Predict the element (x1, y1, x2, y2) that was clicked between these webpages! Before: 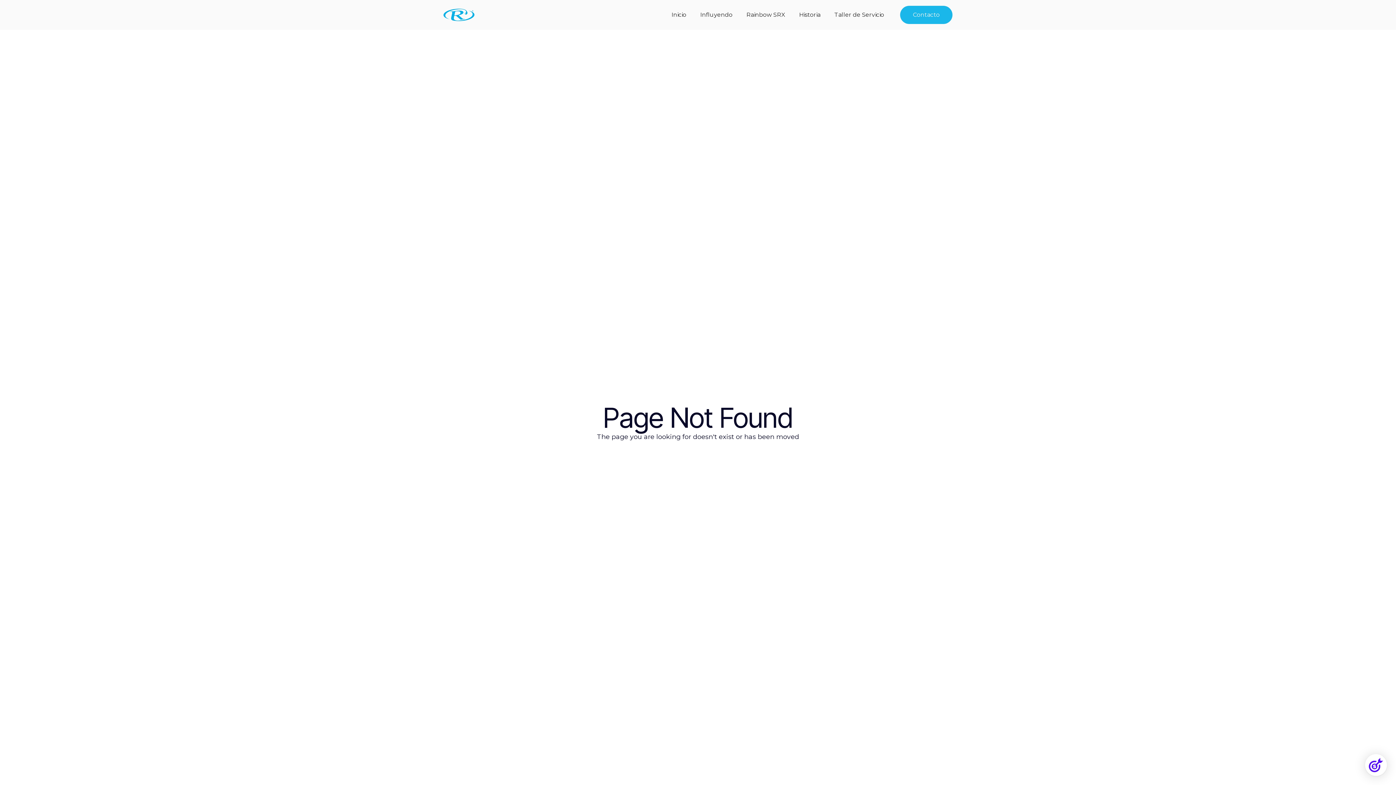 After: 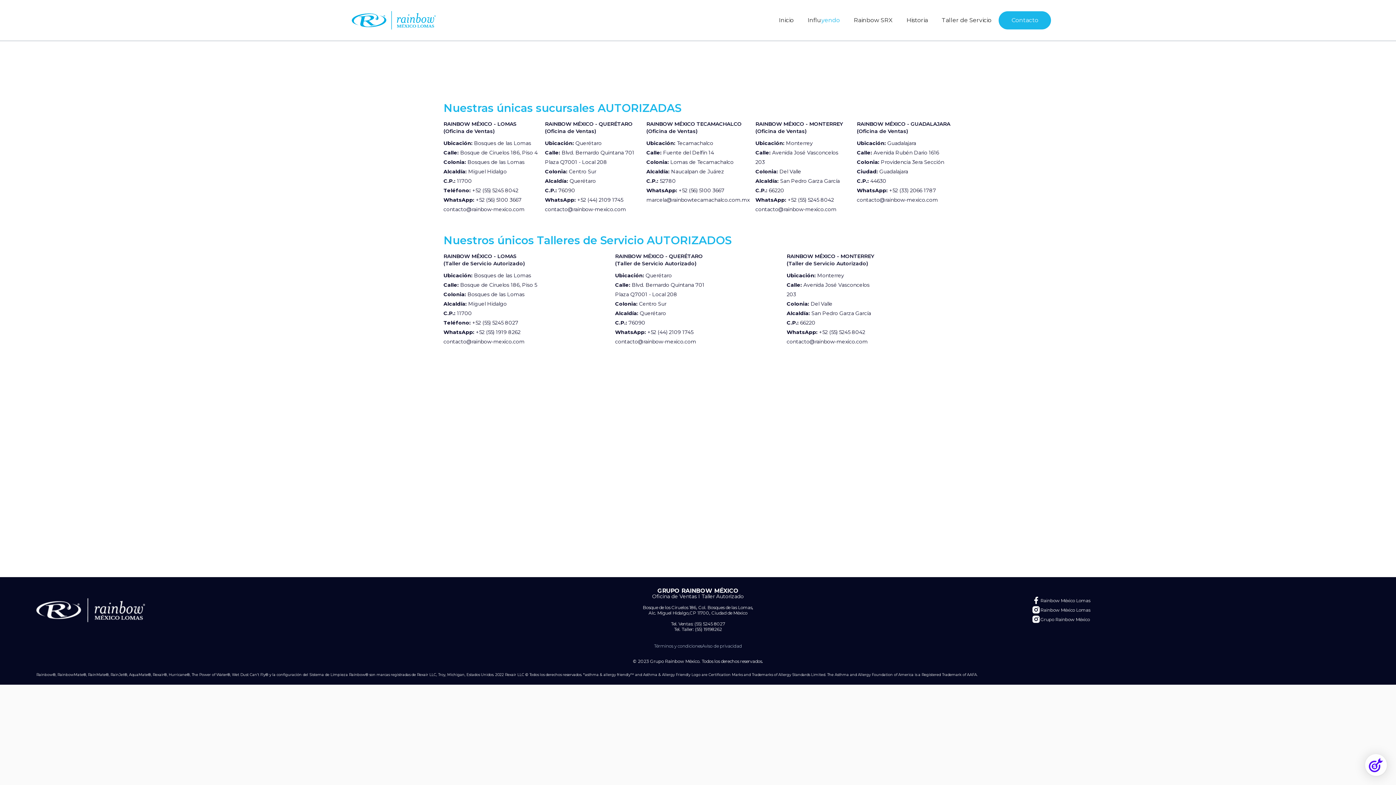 Action: bbox: (900, 5, 952, 24) label: Contacto